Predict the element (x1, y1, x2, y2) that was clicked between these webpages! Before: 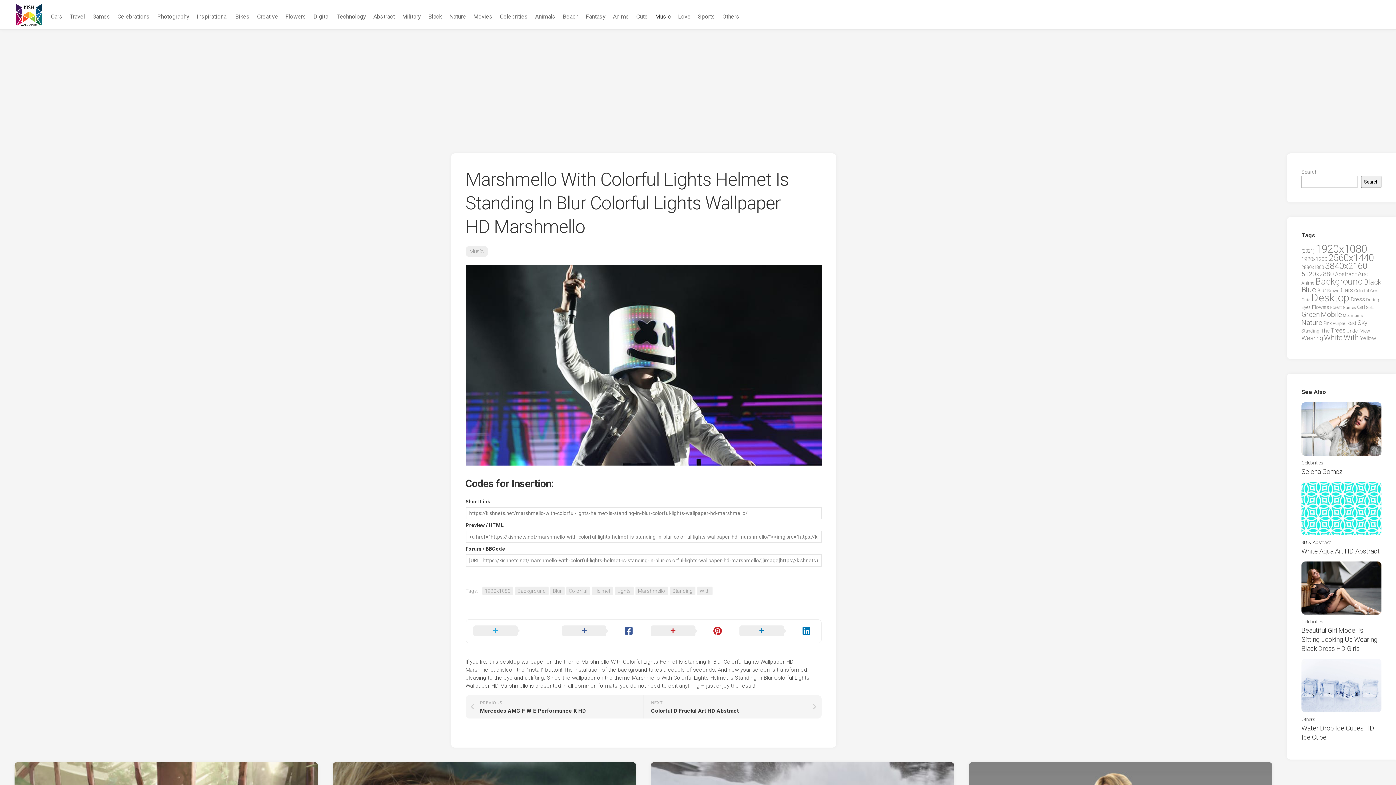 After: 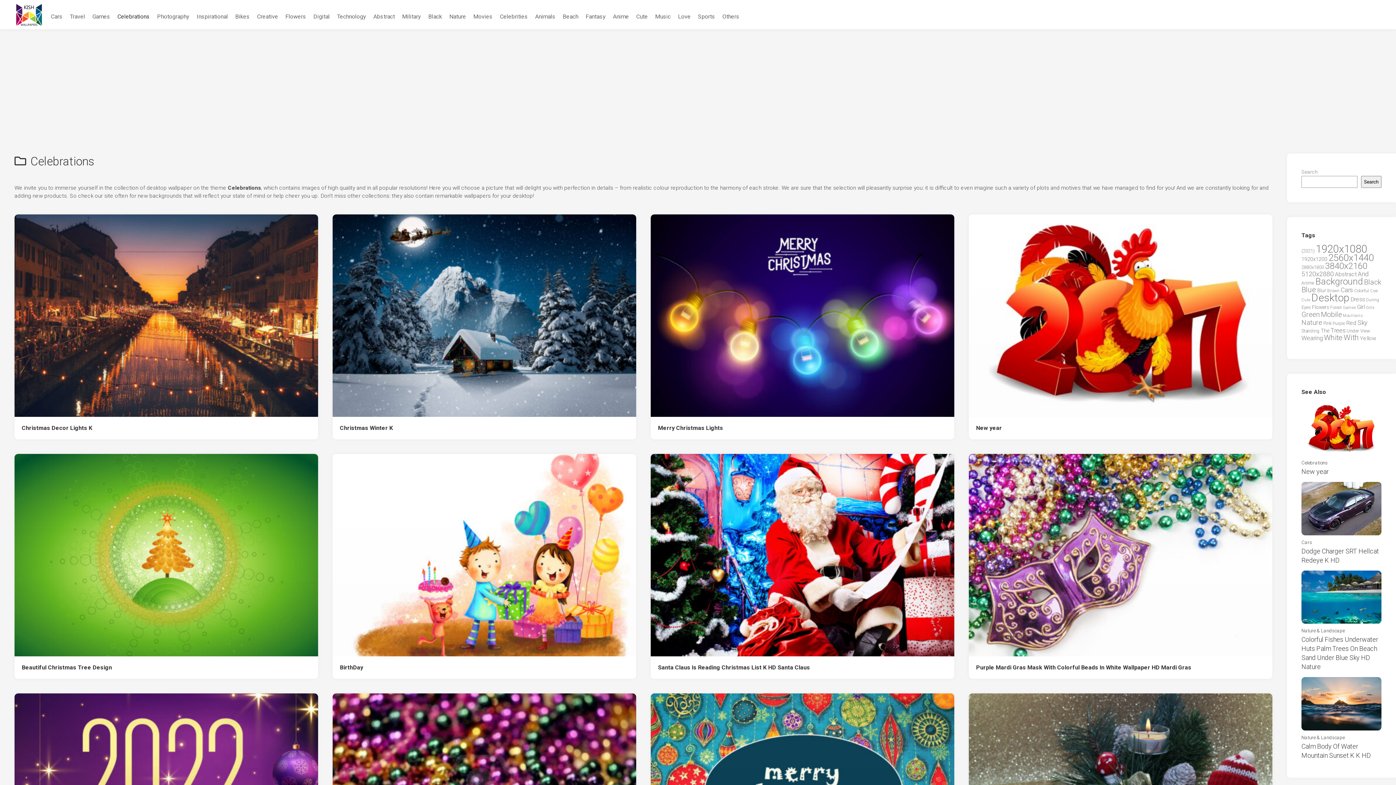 Action: label: Celebrations bbox: (117, 12, 149, 20)